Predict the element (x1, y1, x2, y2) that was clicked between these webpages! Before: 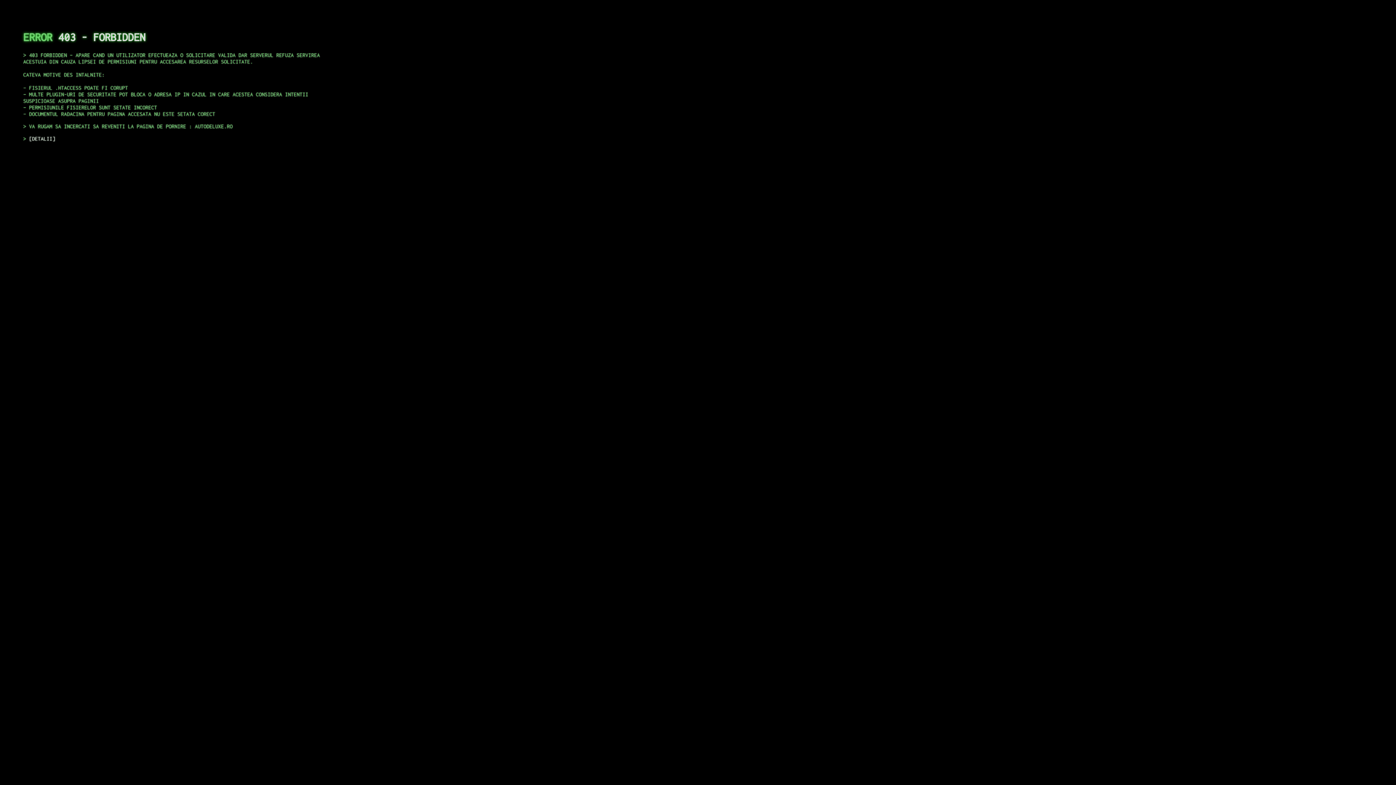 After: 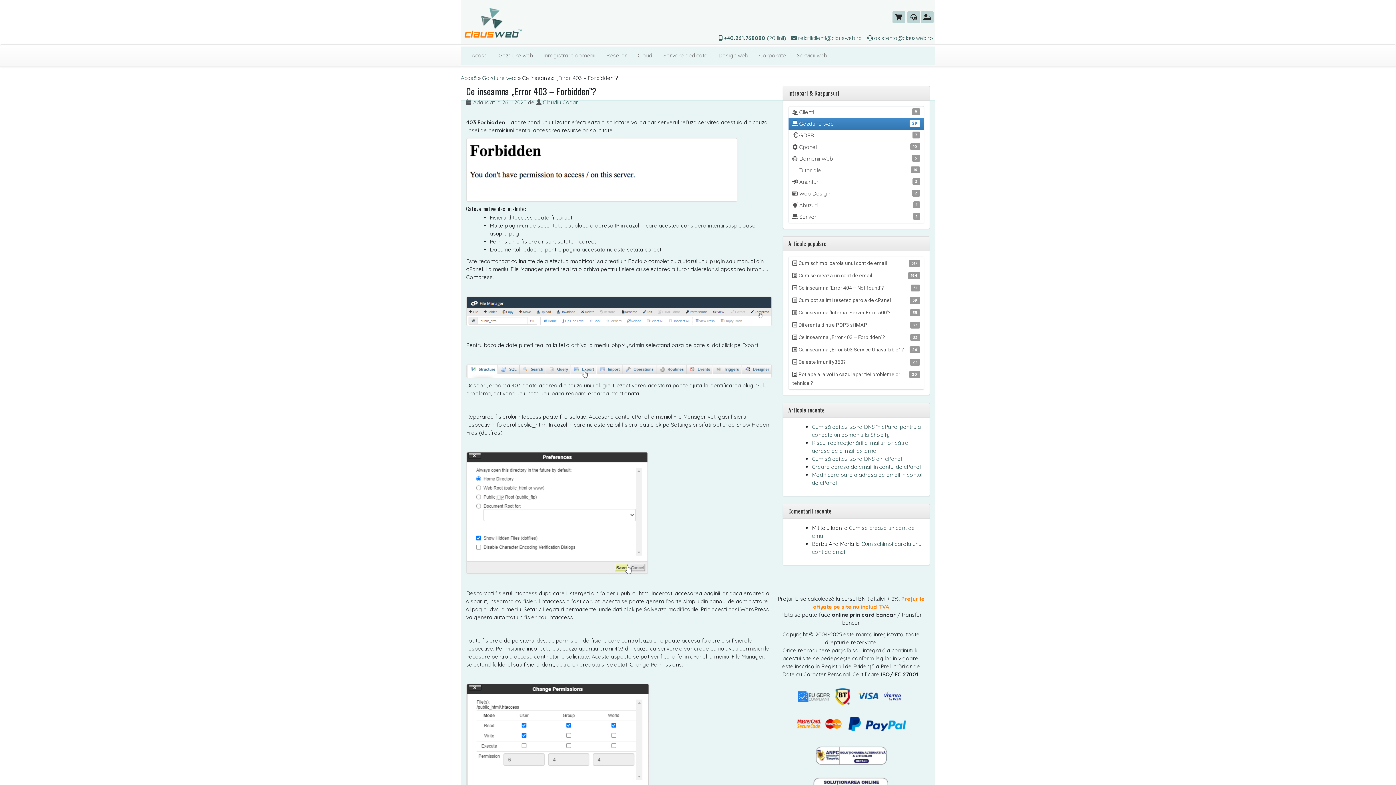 Action: bbox: (29, 135, 55, 141) label: DETALII